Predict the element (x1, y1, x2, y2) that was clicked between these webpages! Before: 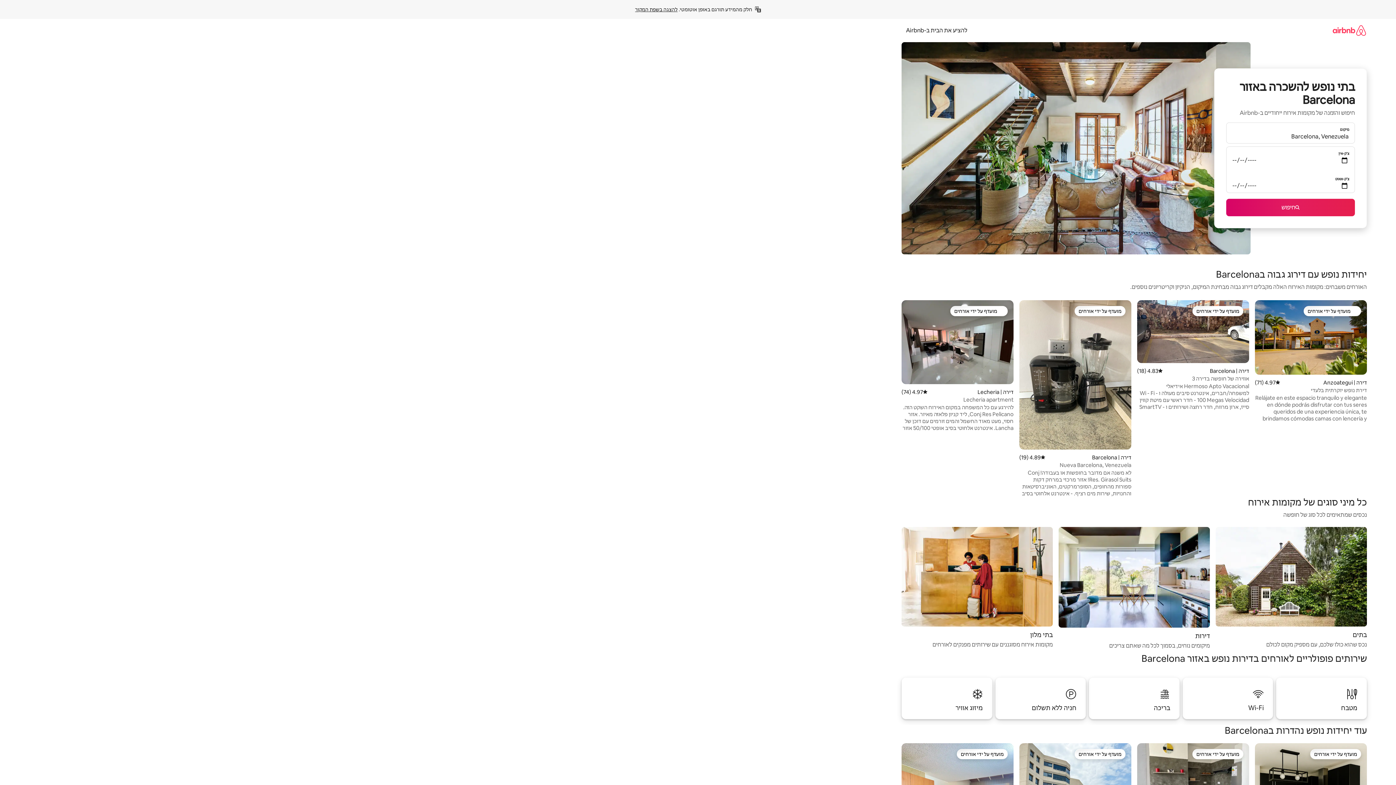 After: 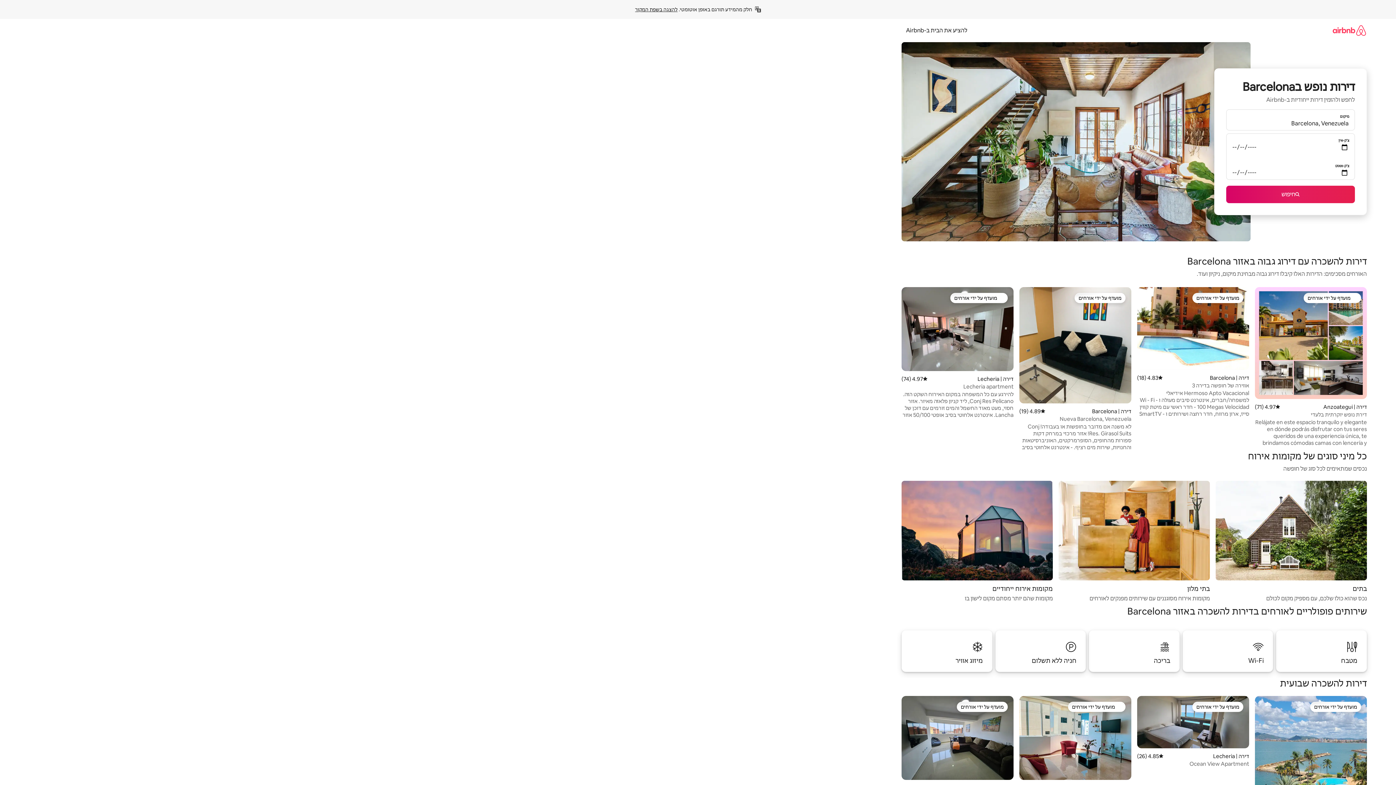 Action: bbox: (1058, 527, 1210, 650) label: דירות

מיקומים נוחים, בסמוך לכל מה שאתם צריכים